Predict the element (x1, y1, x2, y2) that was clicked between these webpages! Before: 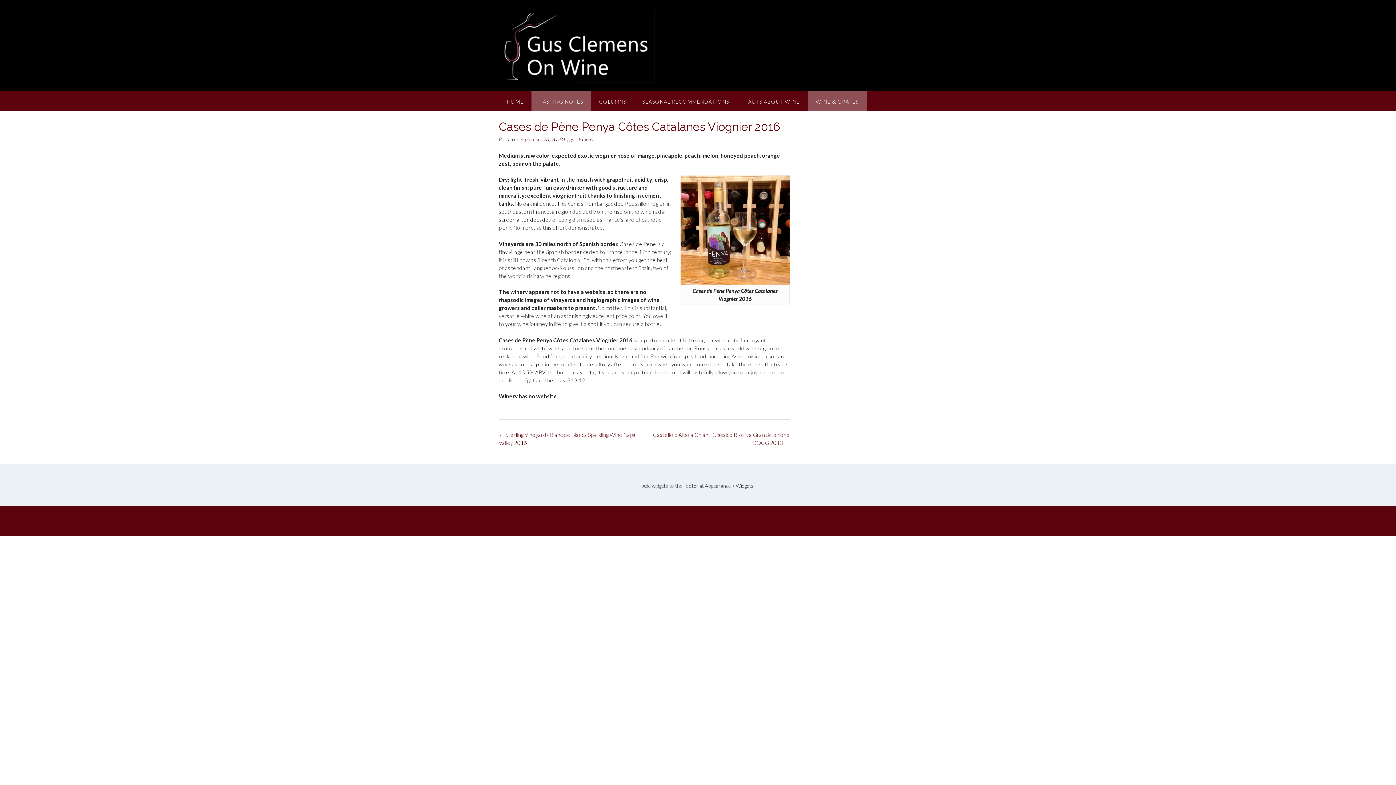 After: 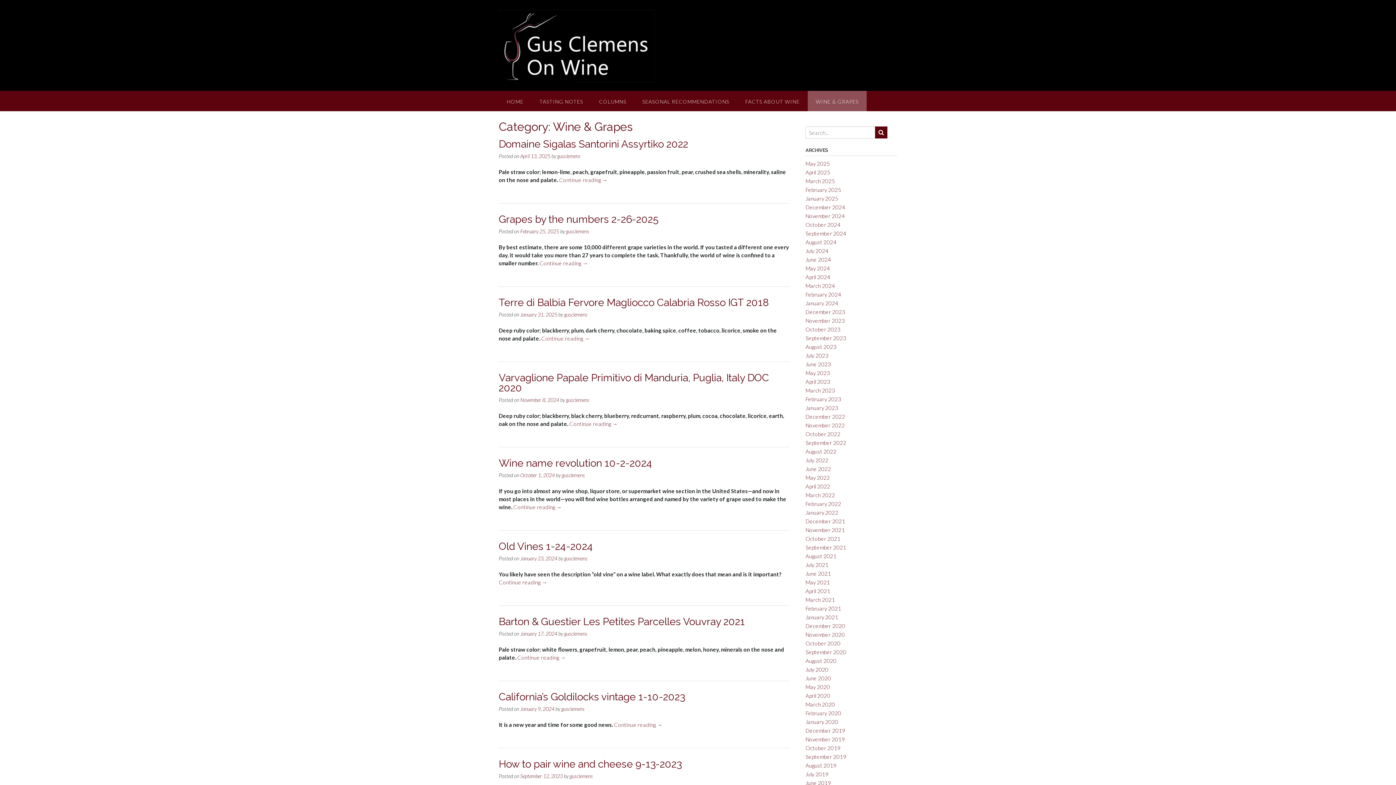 Action: bbox: (808, 90, 866, 111) label: WINE & GRAPES